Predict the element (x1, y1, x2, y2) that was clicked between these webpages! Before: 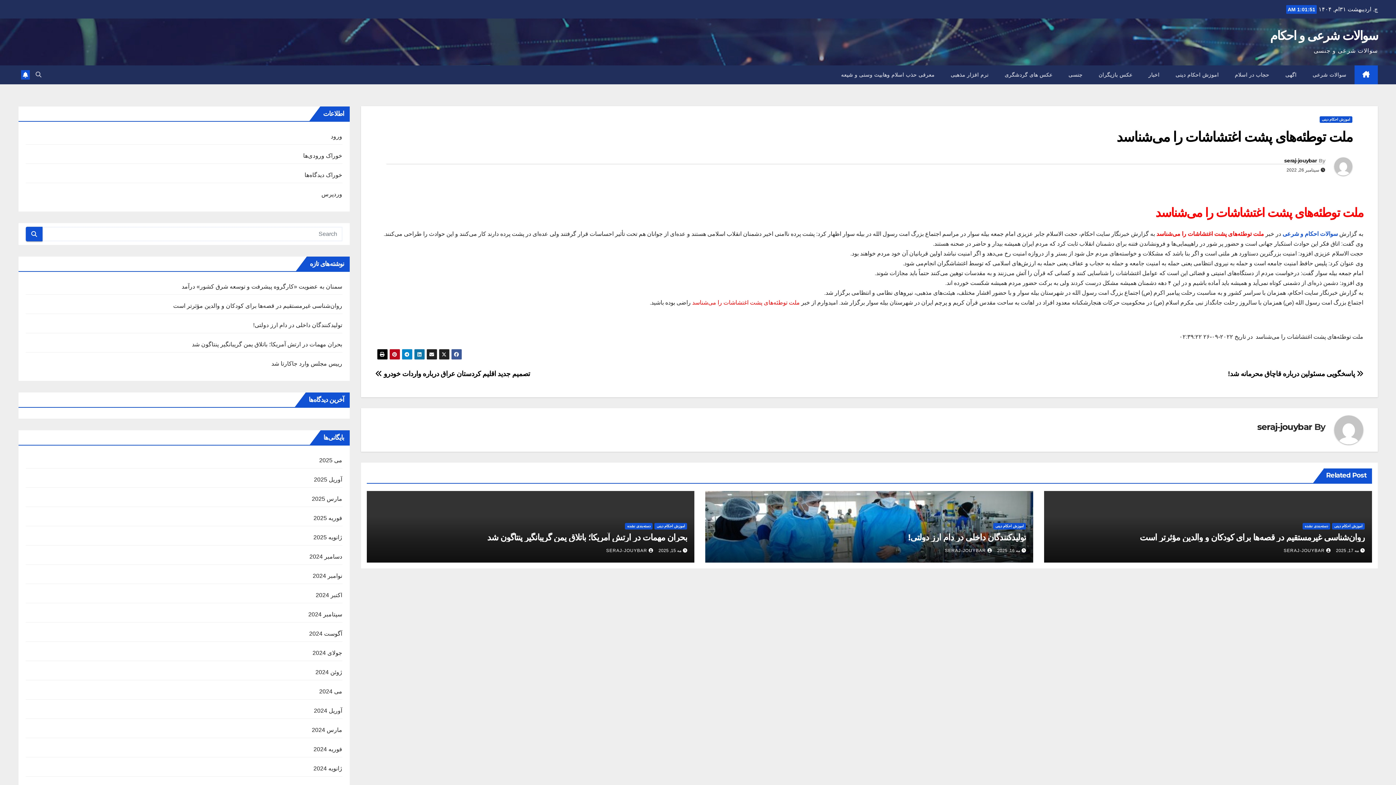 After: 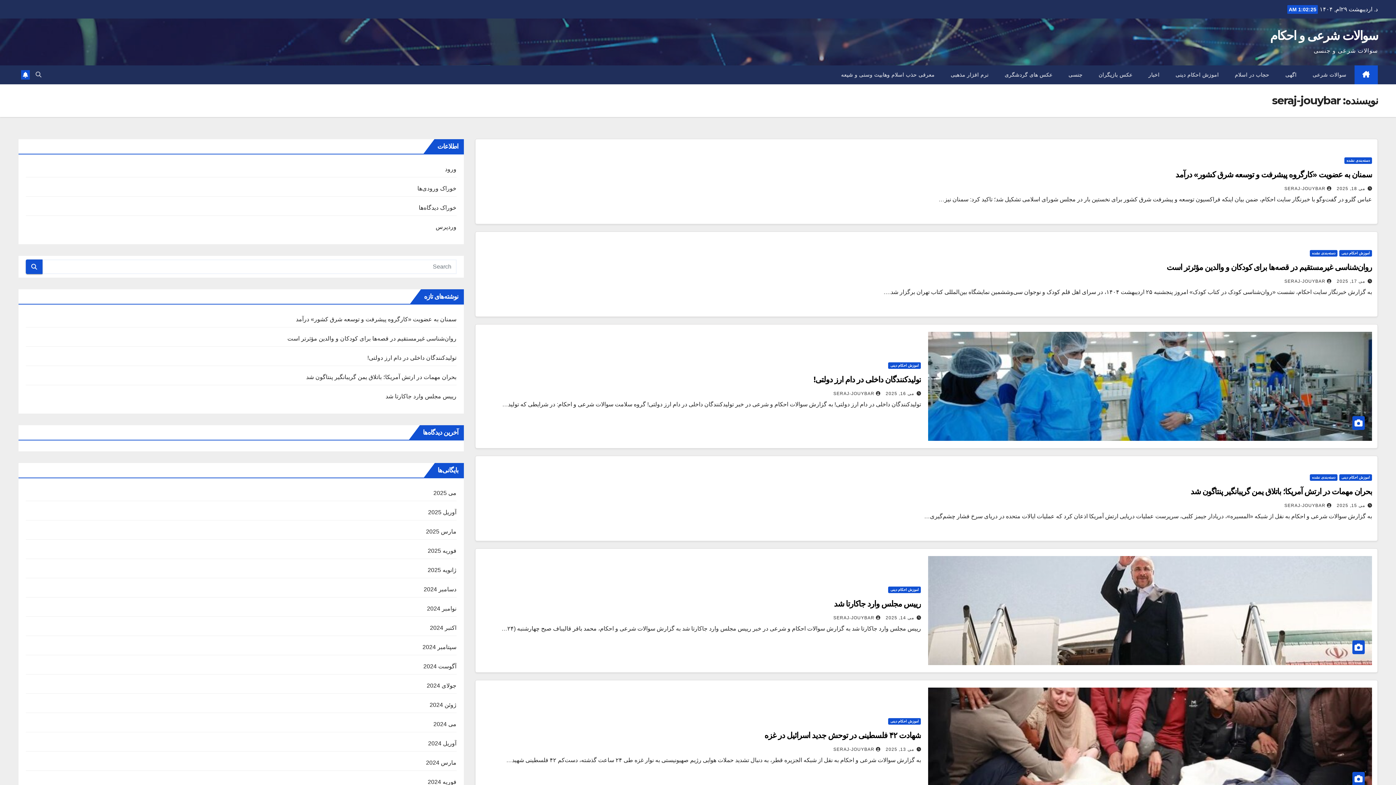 Action: label: seraj-jouybar bbox: (1257, 421, 1312, 432)